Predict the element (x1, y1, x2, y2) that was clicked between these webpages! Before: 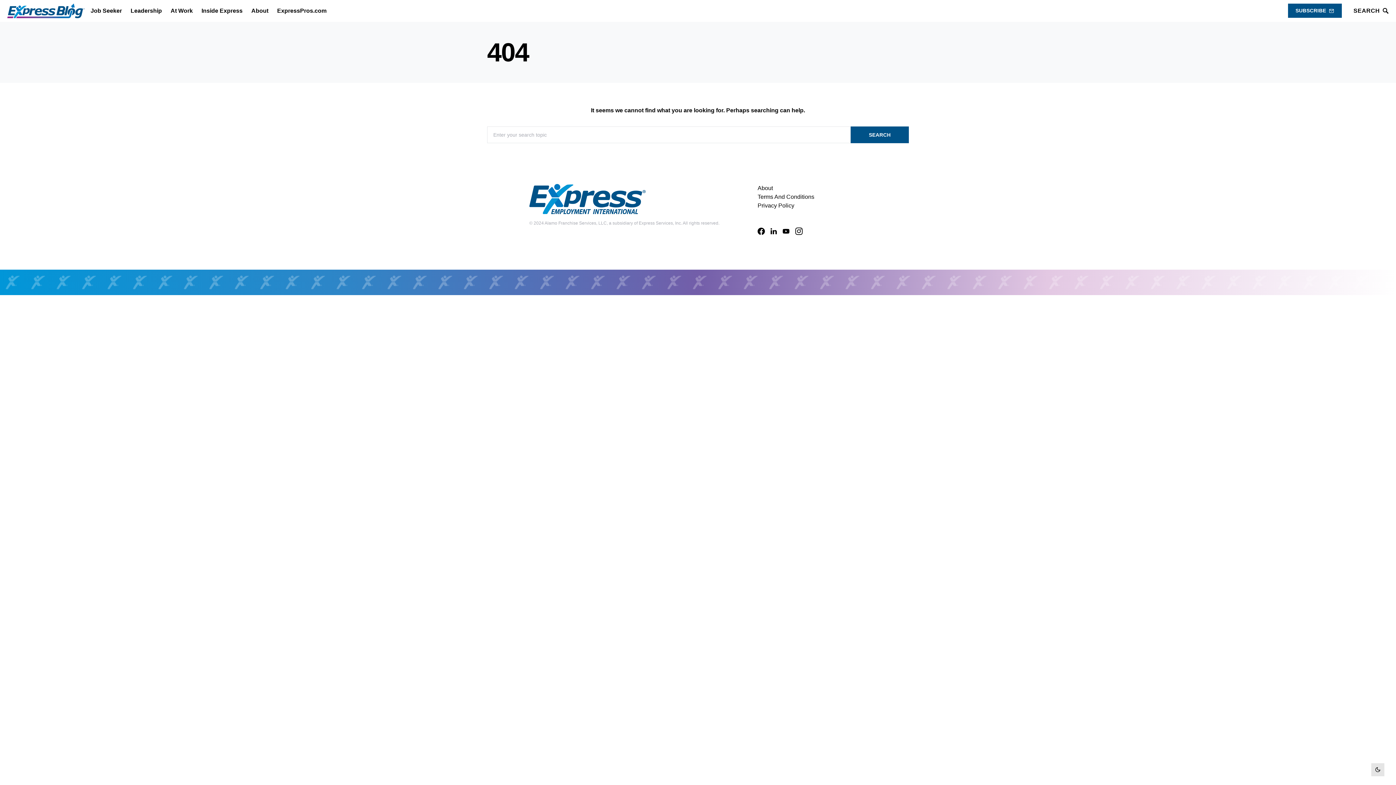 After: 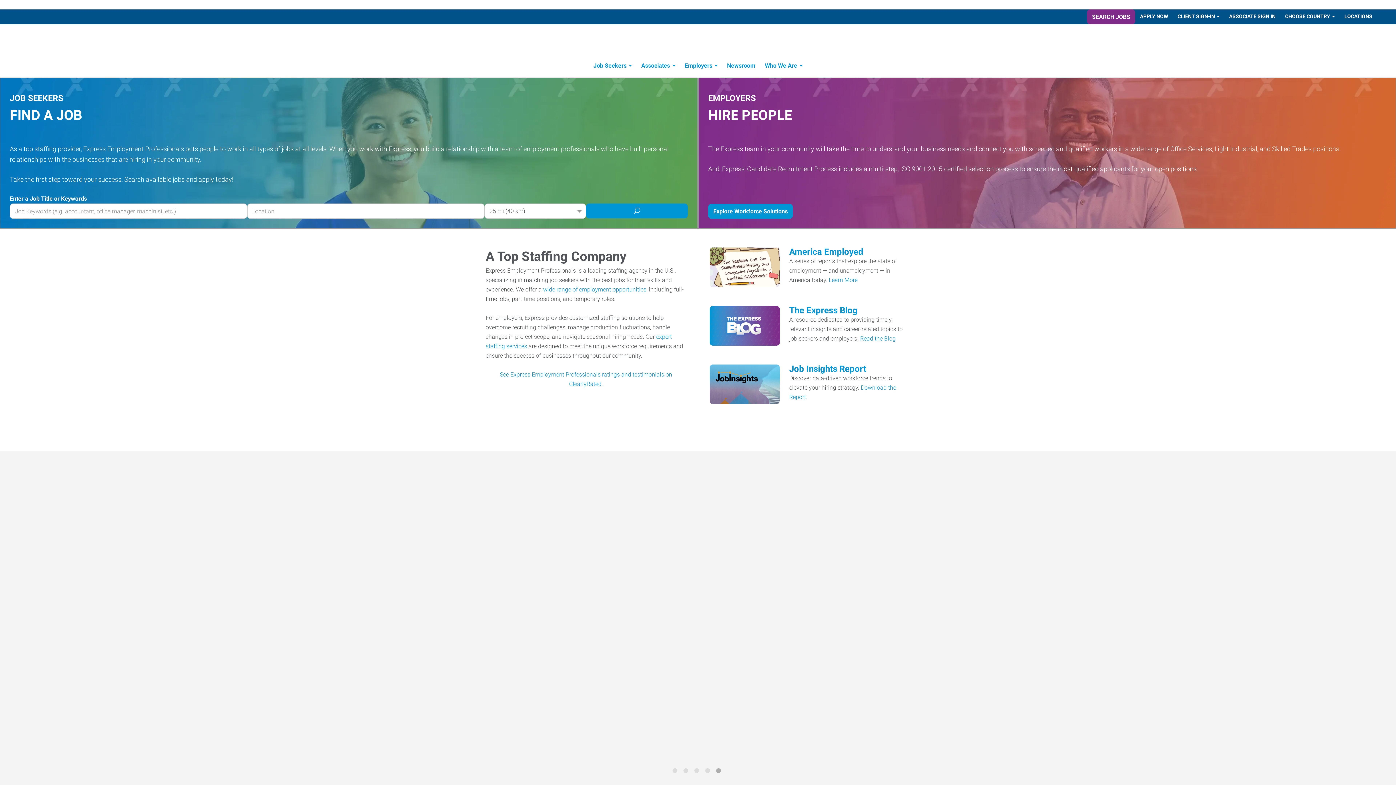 Action: bbox: (272, 0, 326, 21) label: ExpressPros.com